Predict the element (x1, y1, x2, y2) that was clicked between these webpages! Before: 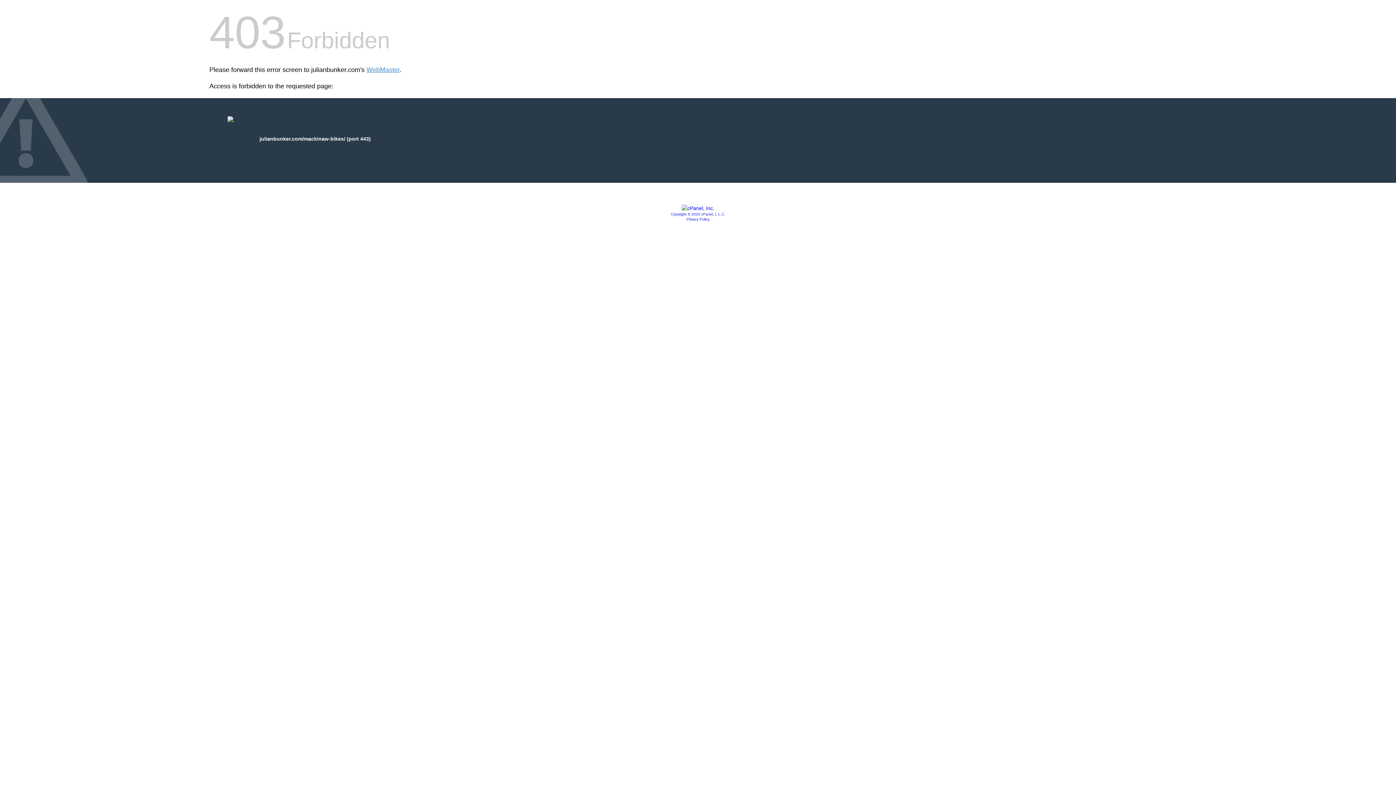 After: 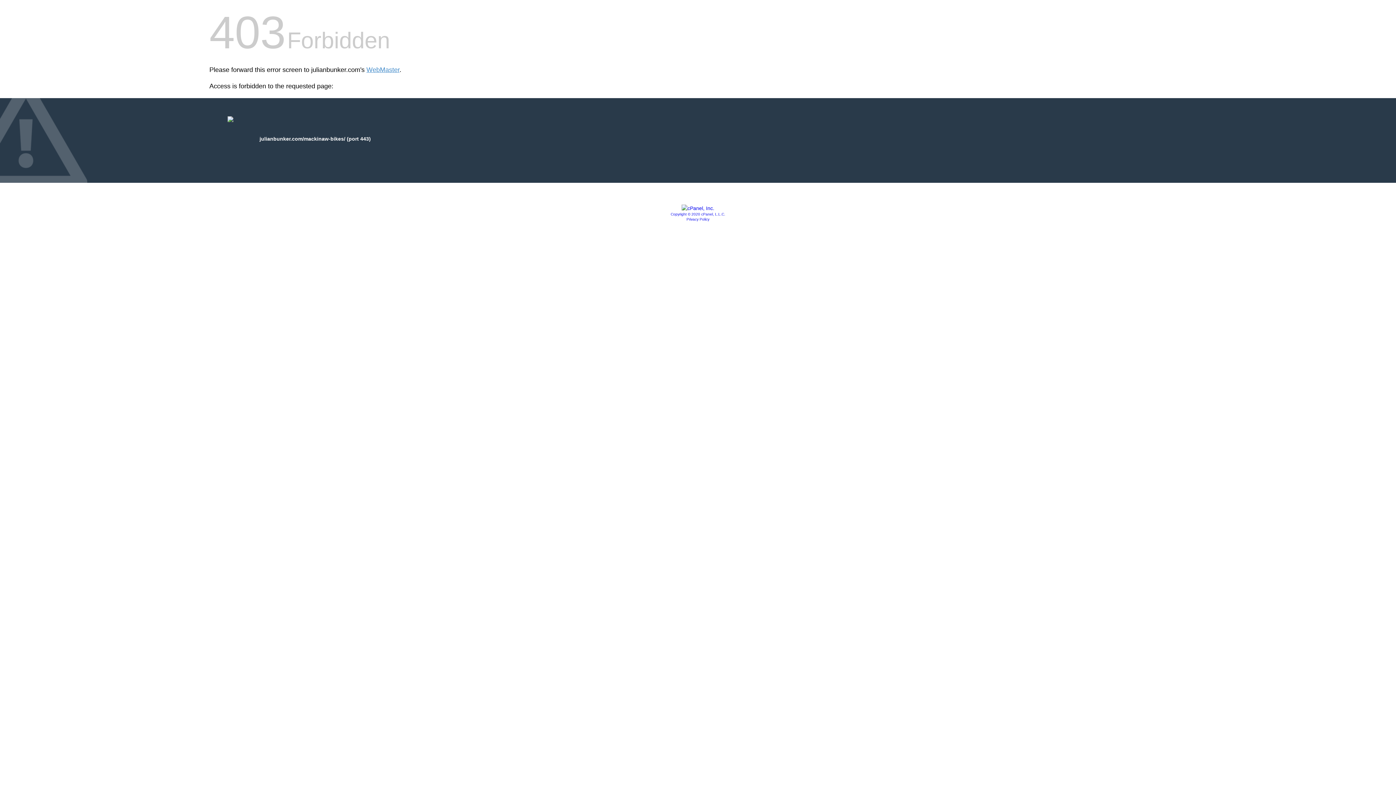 Action: label: Copyright © 2020 cPanel, L.L.C. bbox: (670, 212, 725, 216)